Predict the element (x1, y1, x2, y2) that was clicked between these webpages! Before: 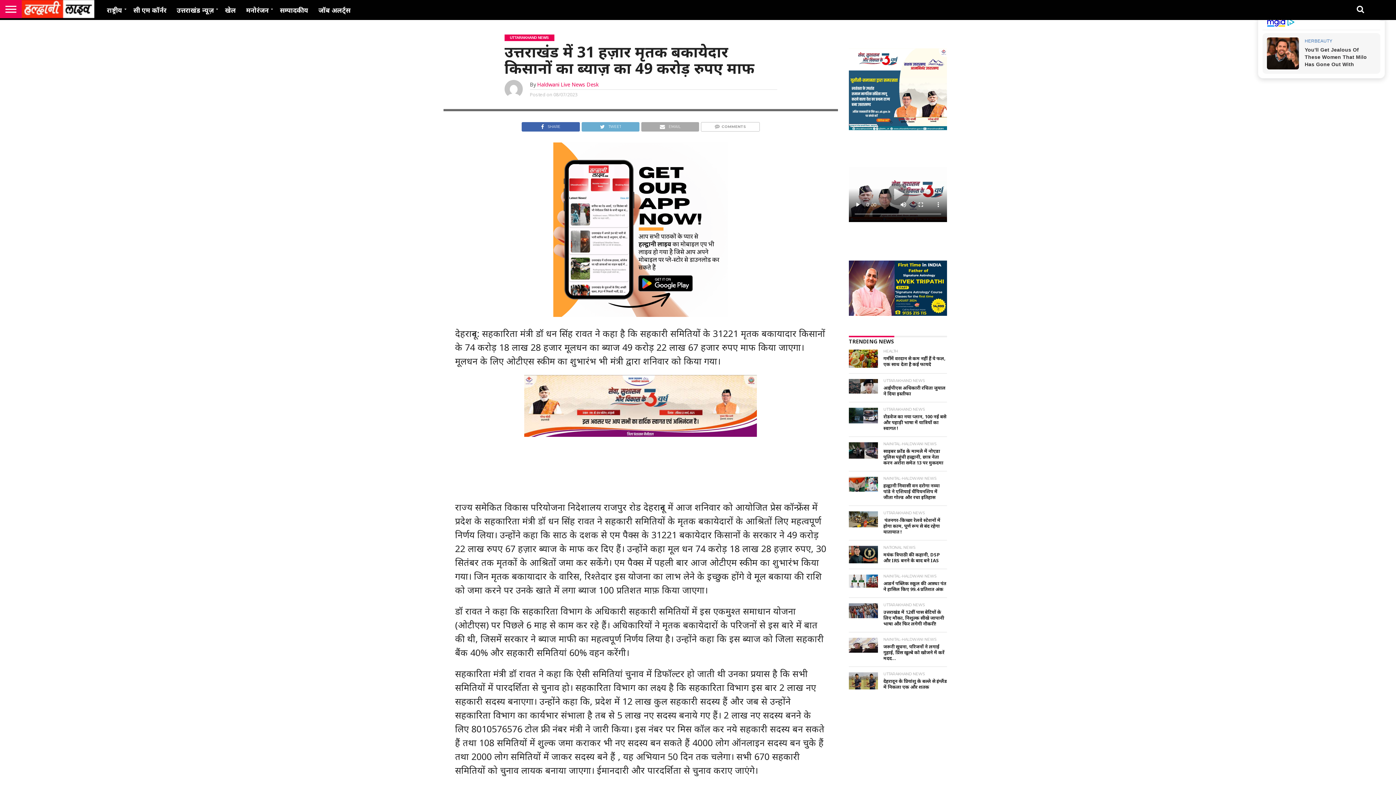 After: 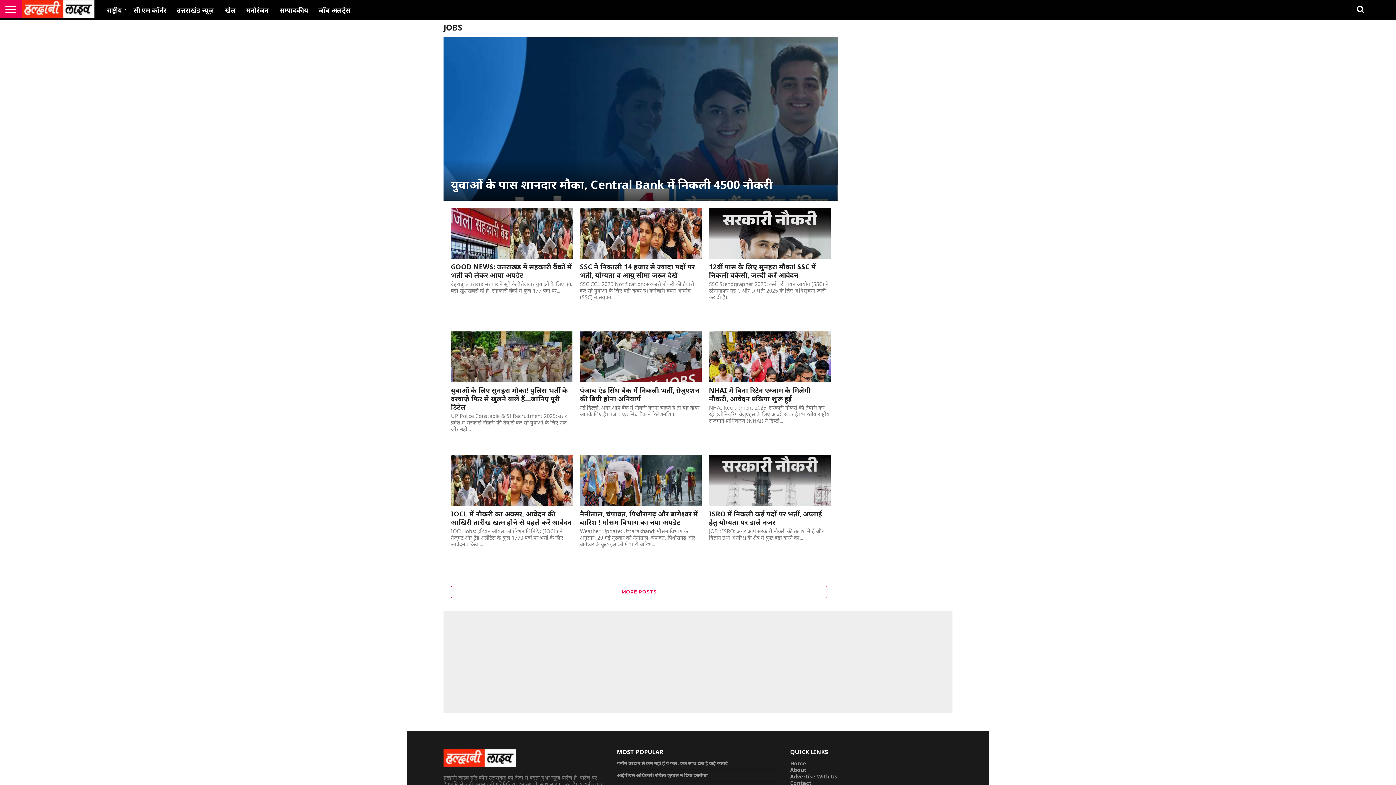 Action: bbox: (313, 0, 355, 20) label: जॉब अलर्ट्स